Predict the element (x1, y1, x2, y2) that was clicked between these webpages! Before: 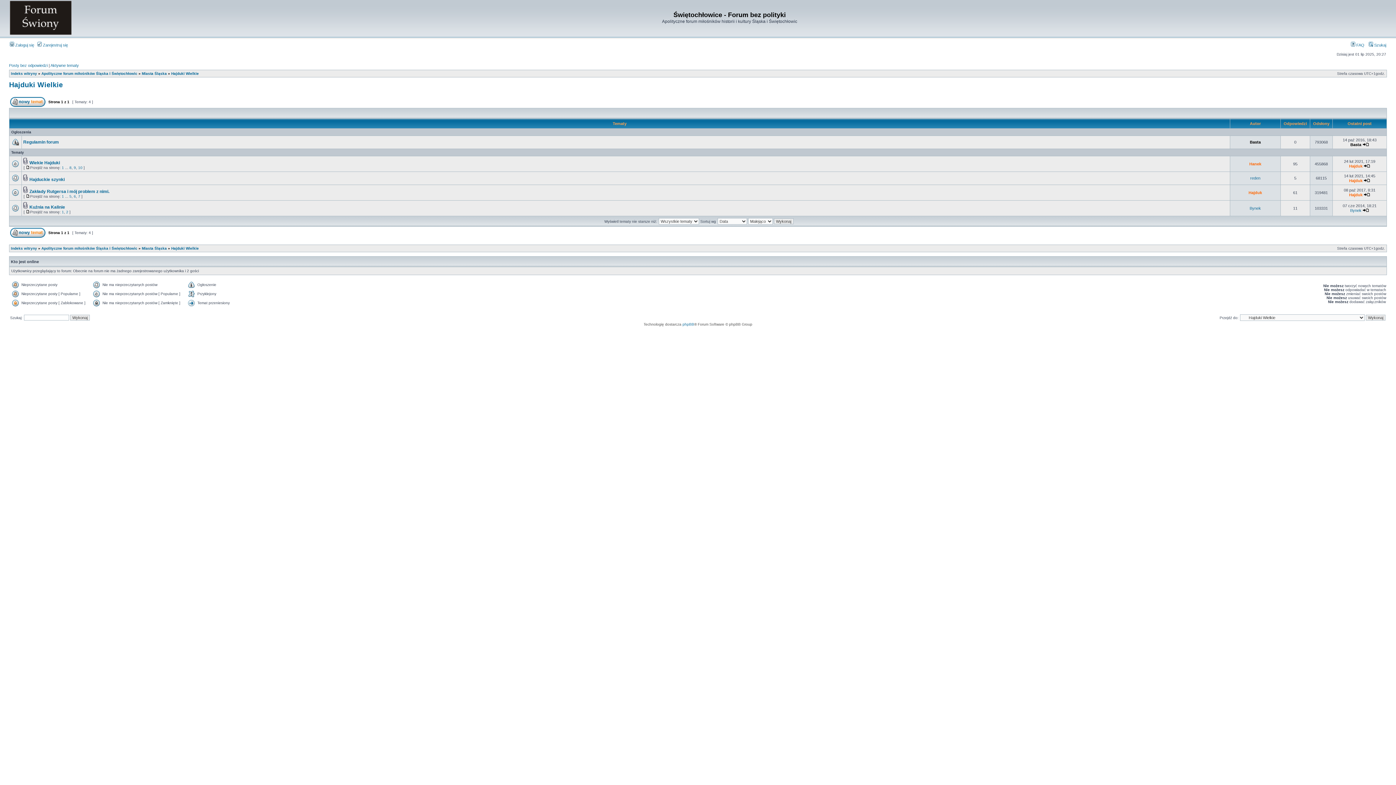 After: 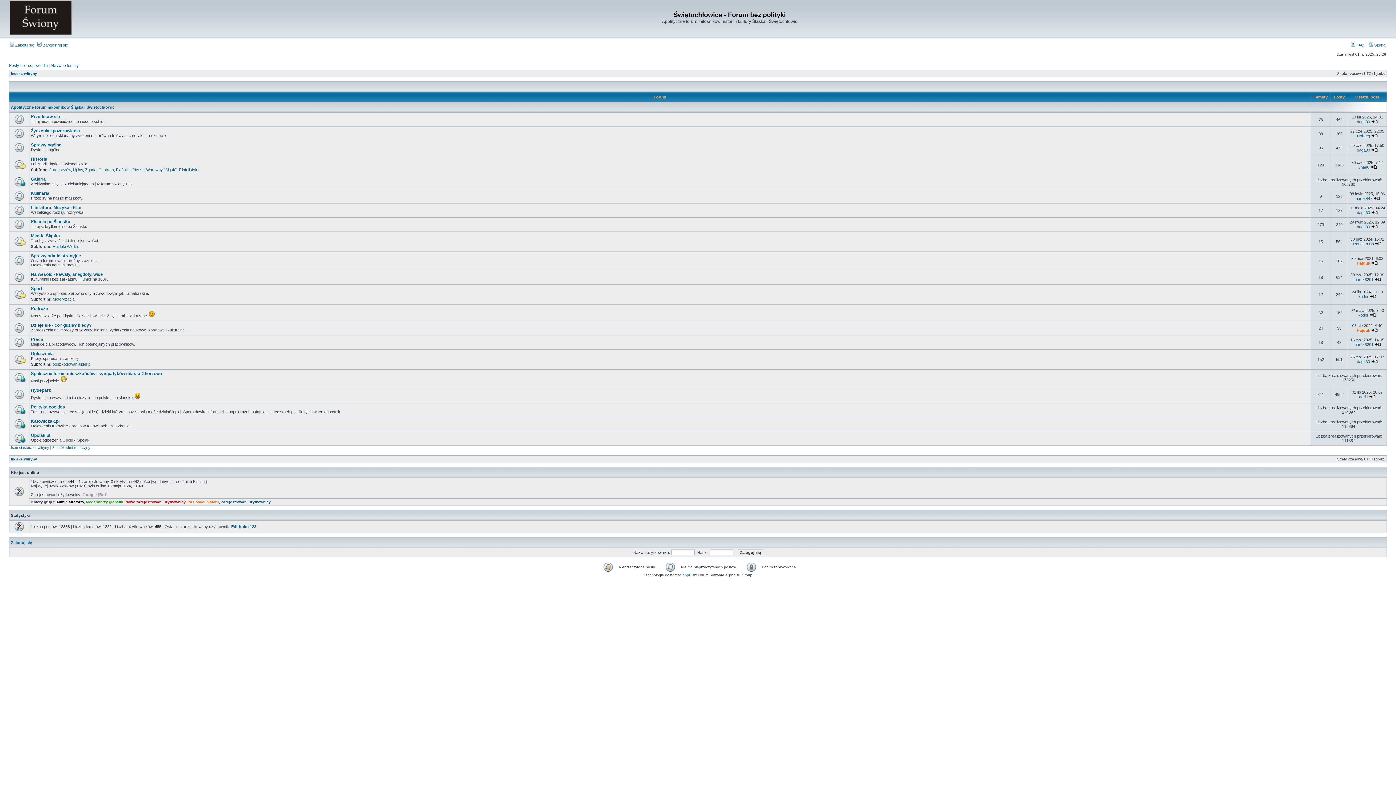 Action: bbox: (9, 31, 71, 35)